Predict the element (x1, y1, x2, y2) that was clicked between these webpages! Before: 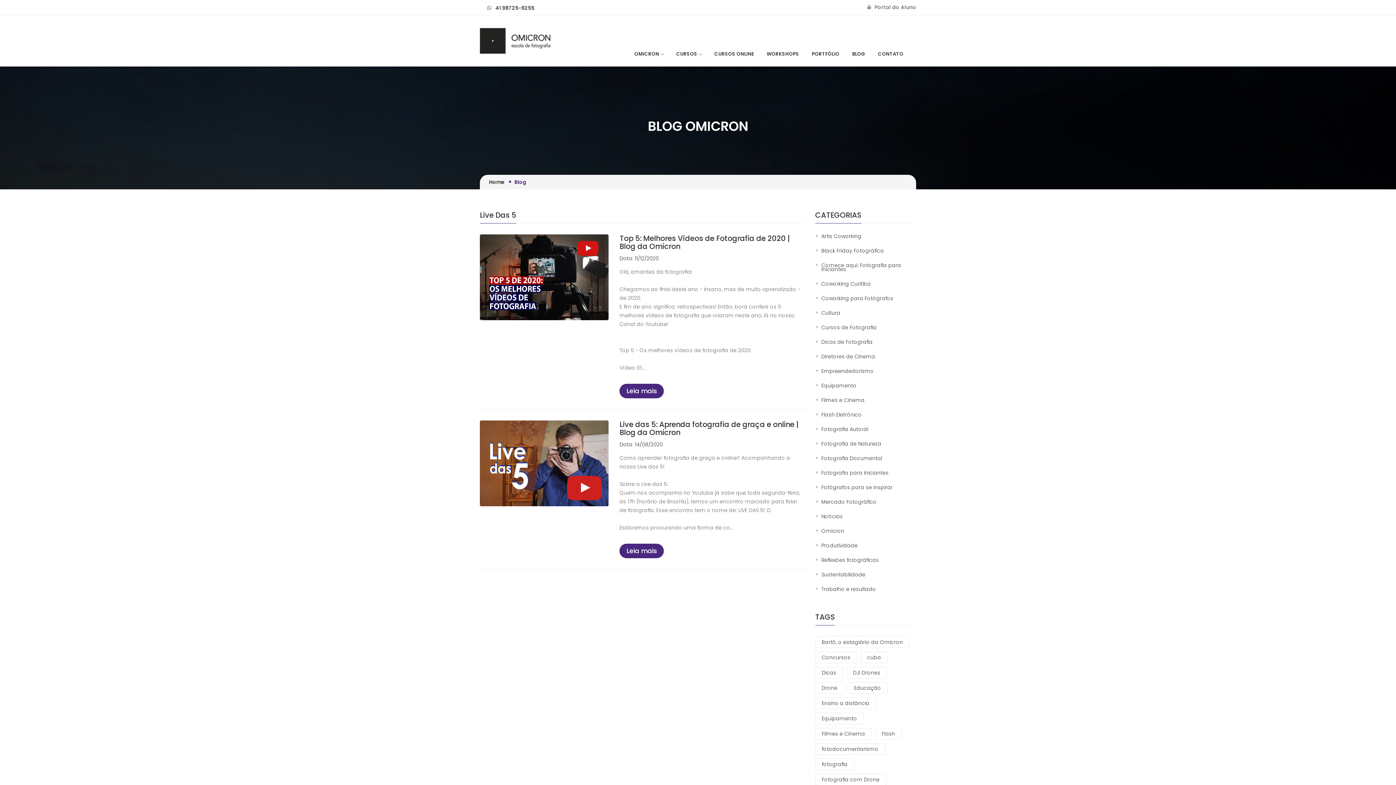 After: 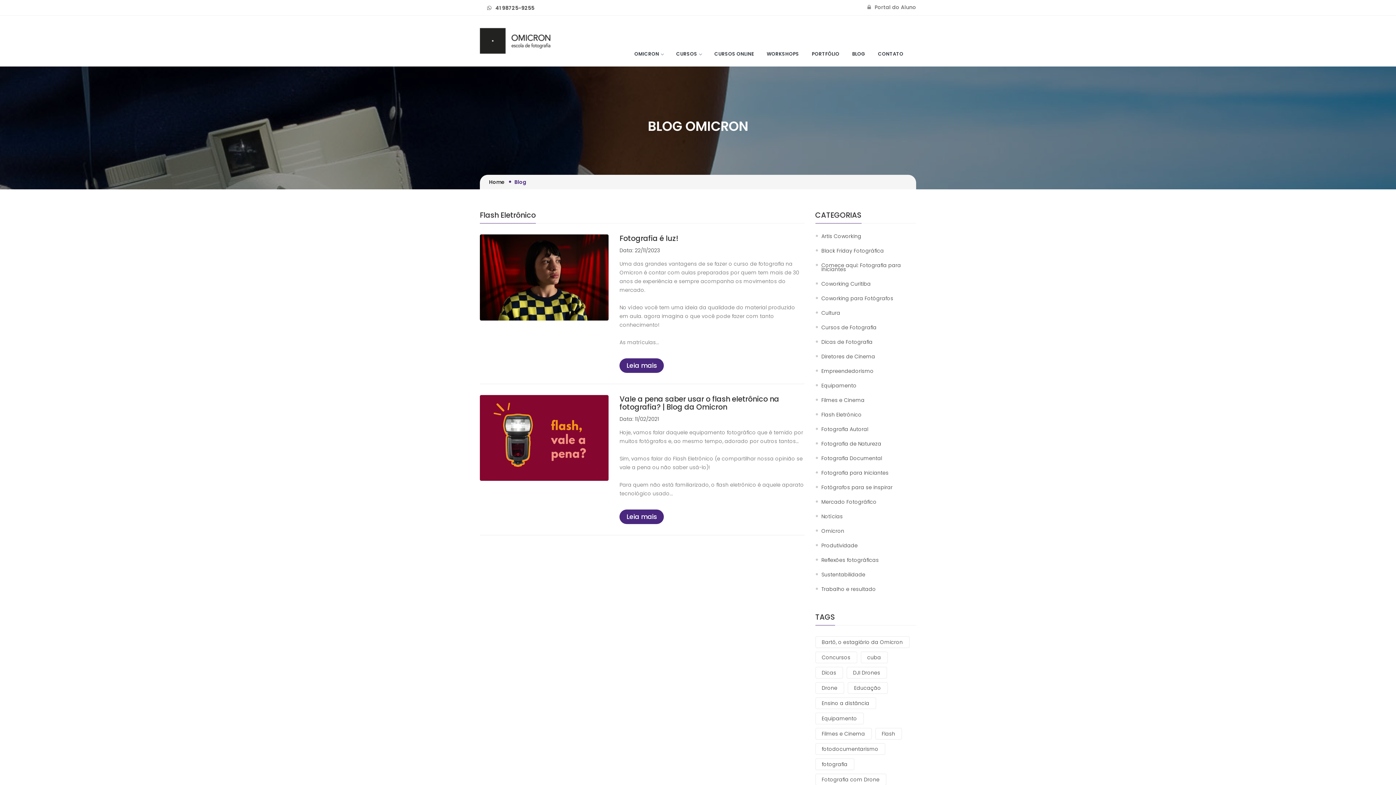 Action: label: Flash Eletrônico bbox: (821, 413, 862, 417)